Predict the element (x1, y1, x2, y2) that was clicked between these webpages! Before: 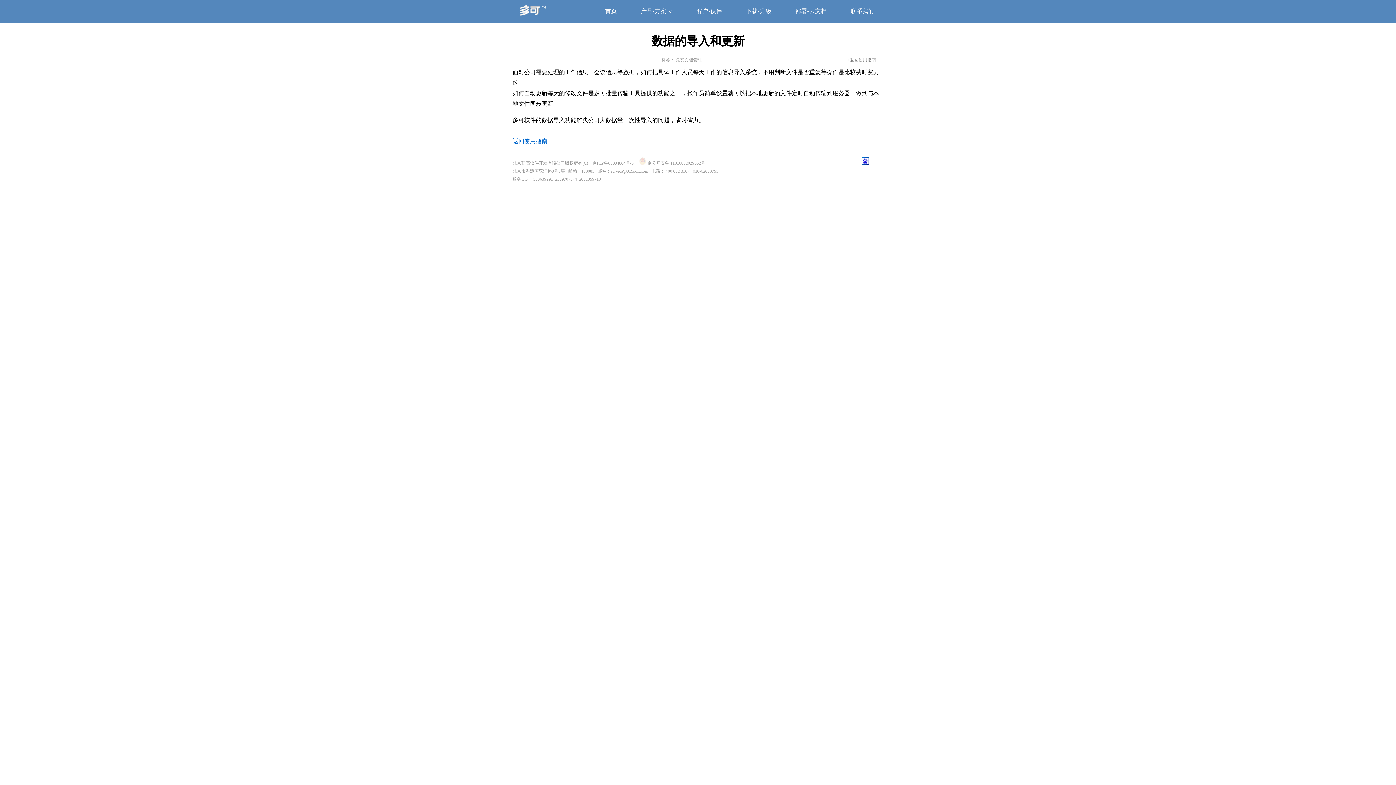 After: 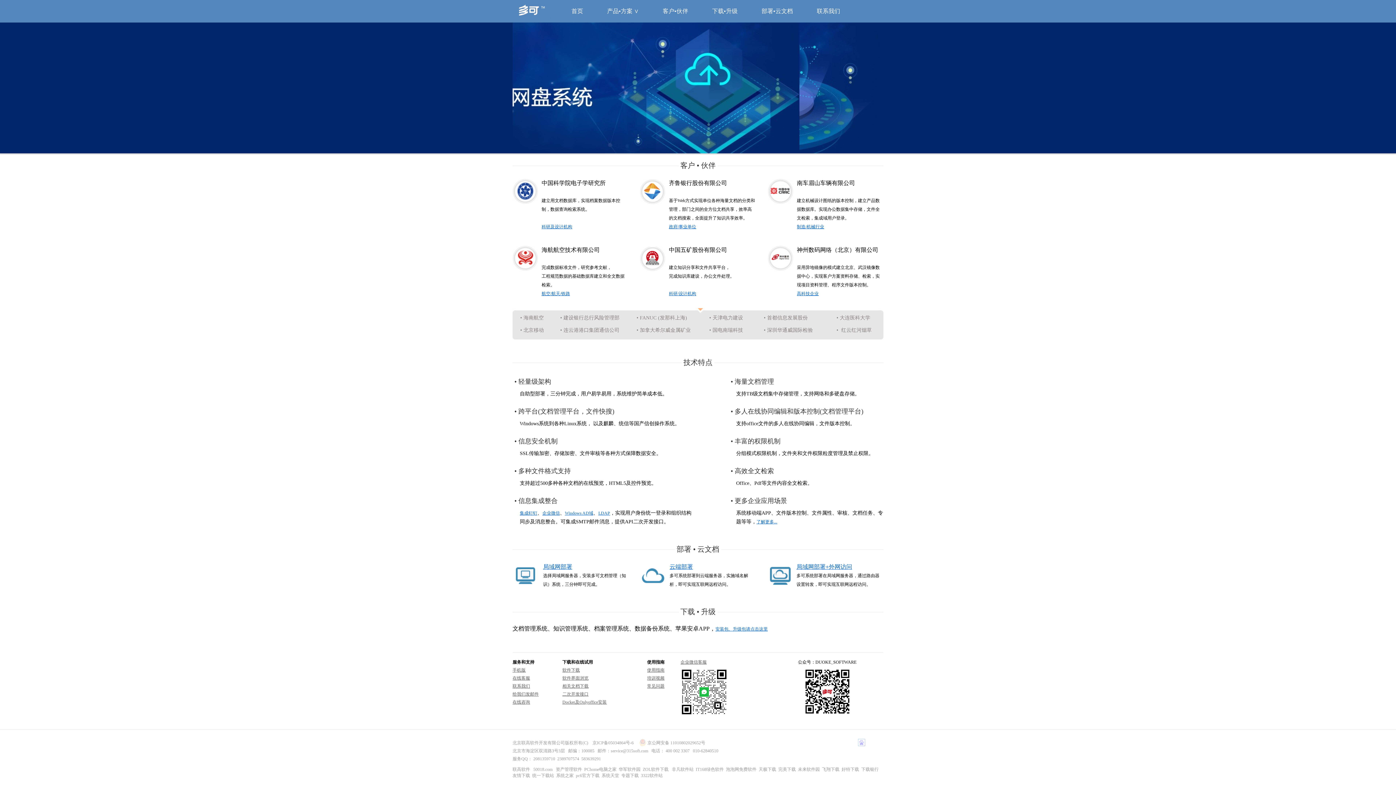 Action: bbox: (605, 8, 617, 14) label: 首页